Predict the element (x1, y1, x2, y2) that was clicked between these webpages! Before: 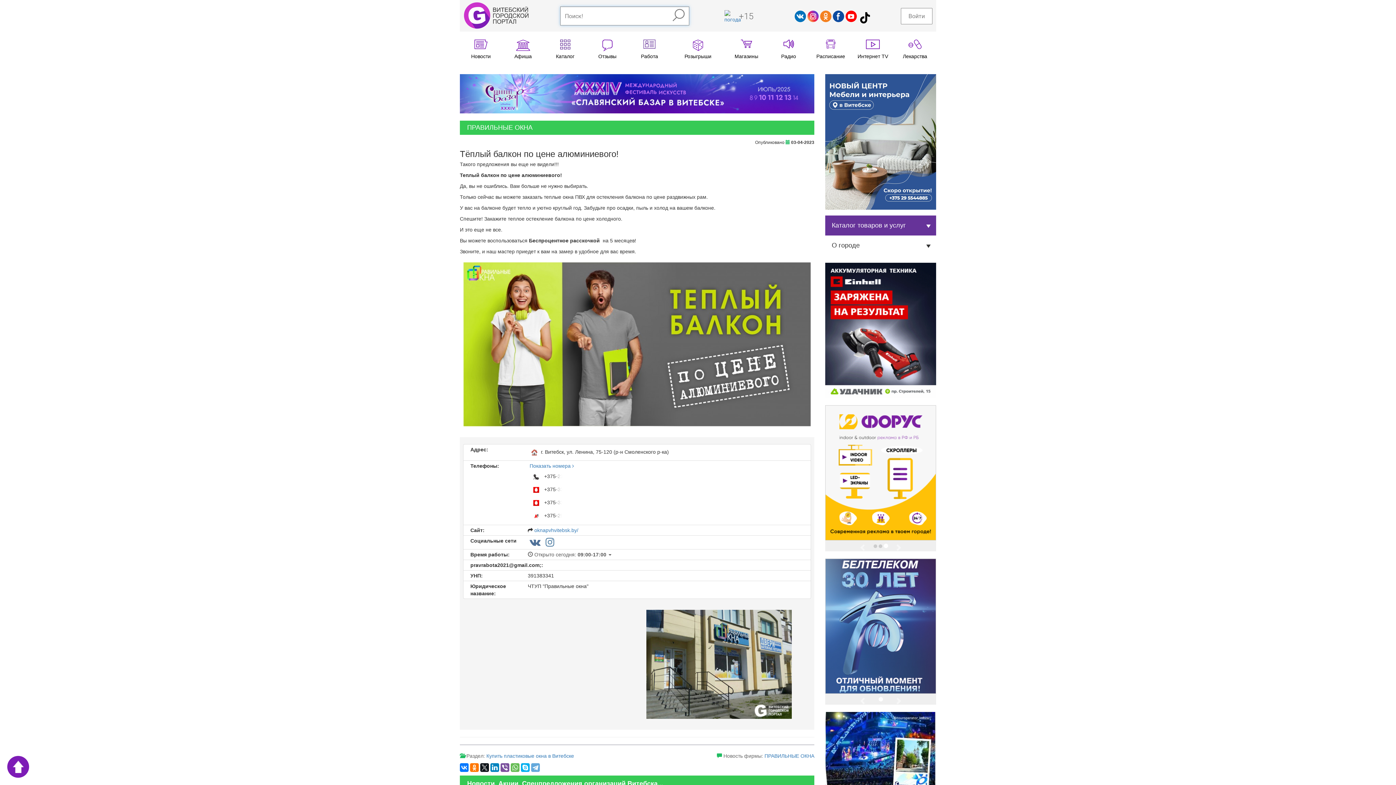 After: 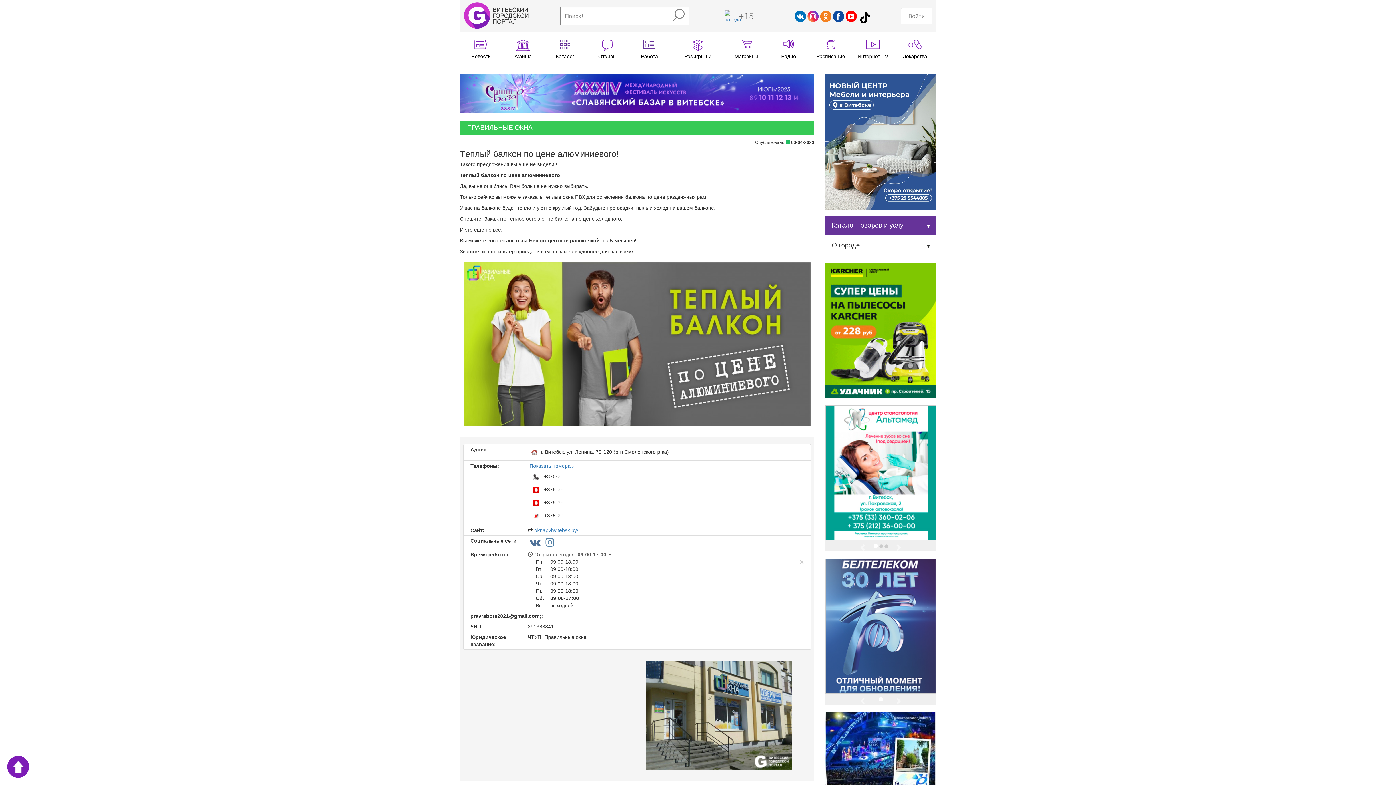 Action: label:  Открыто сегодня: 09:00-17:00  bbox: (527, 552, 611, 557)